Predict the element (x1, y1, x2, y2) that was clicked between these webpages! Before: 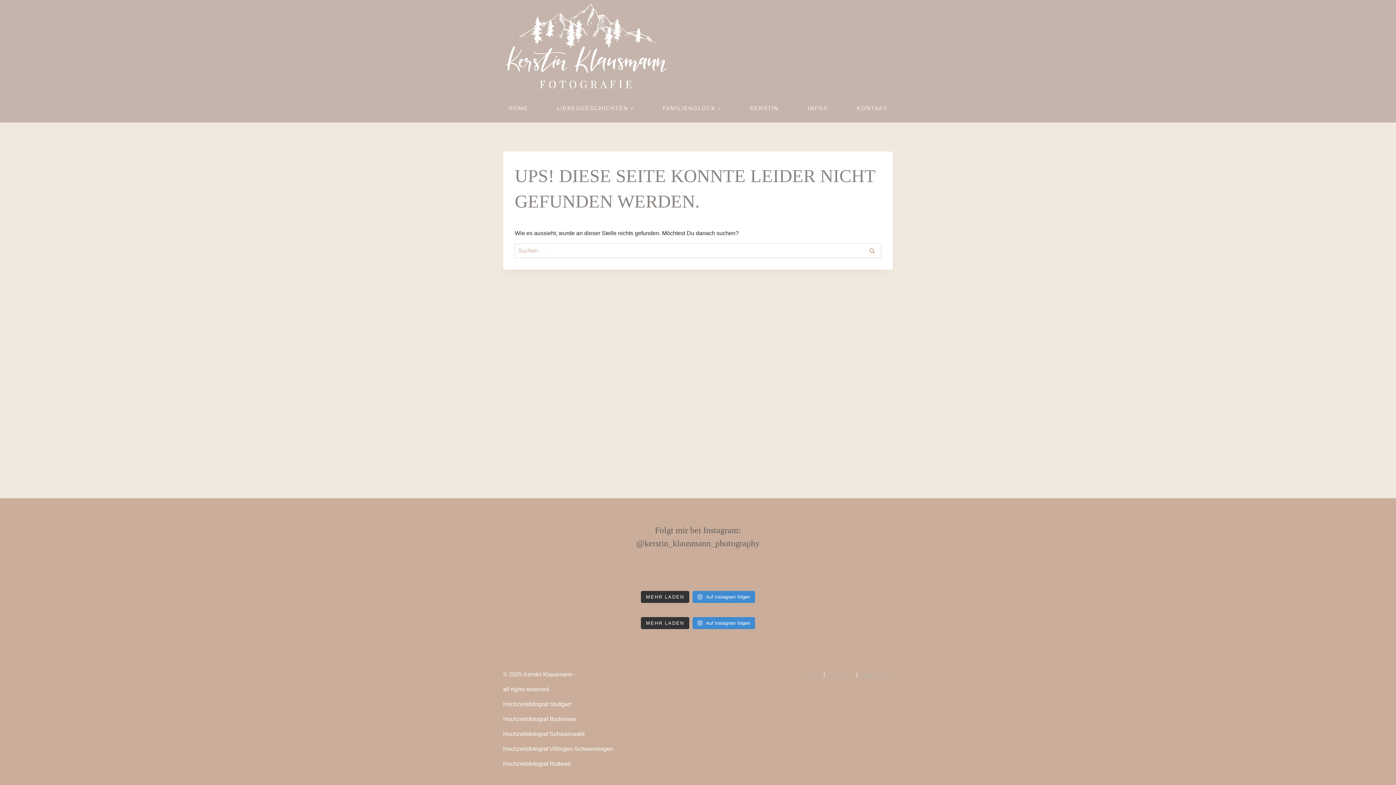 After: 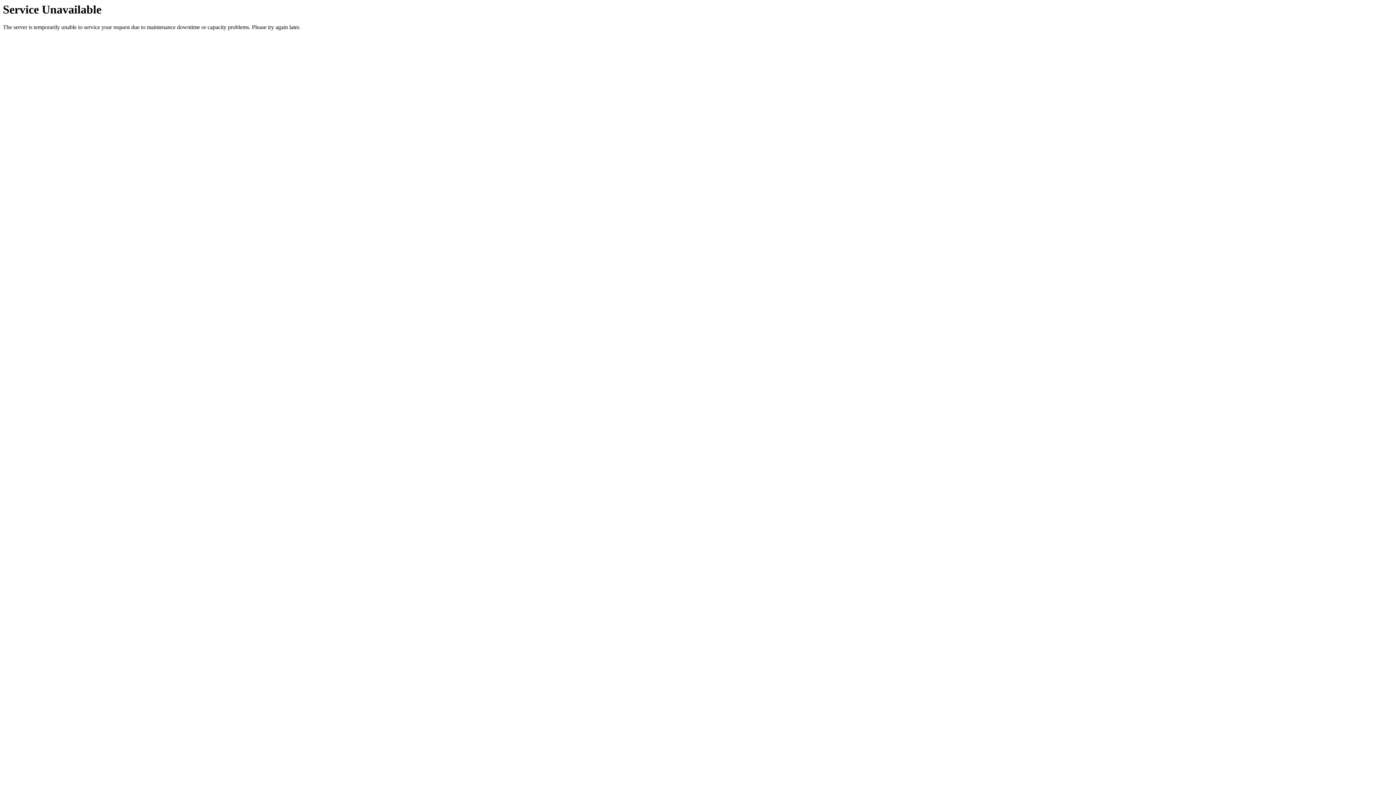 Action: bbox: (503, 0, 670, 93)